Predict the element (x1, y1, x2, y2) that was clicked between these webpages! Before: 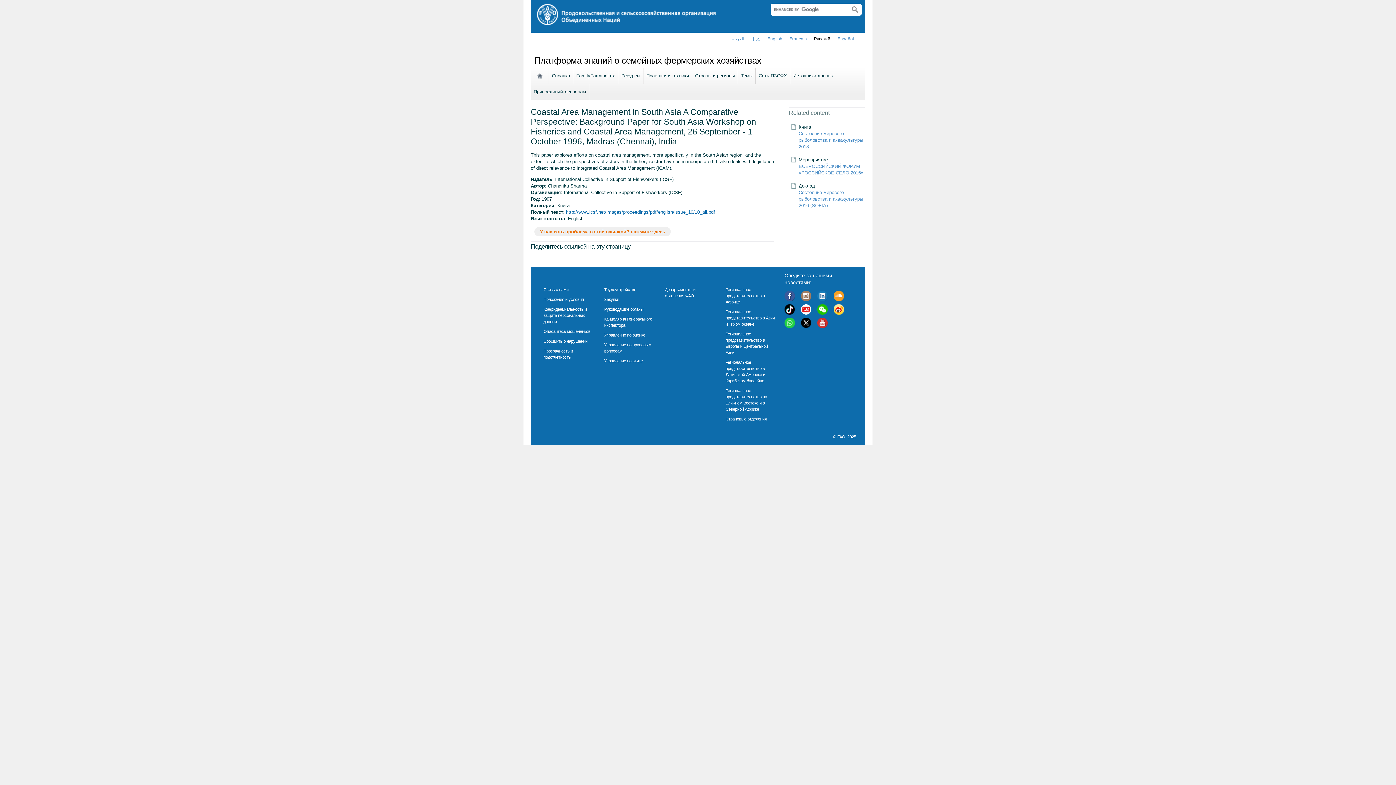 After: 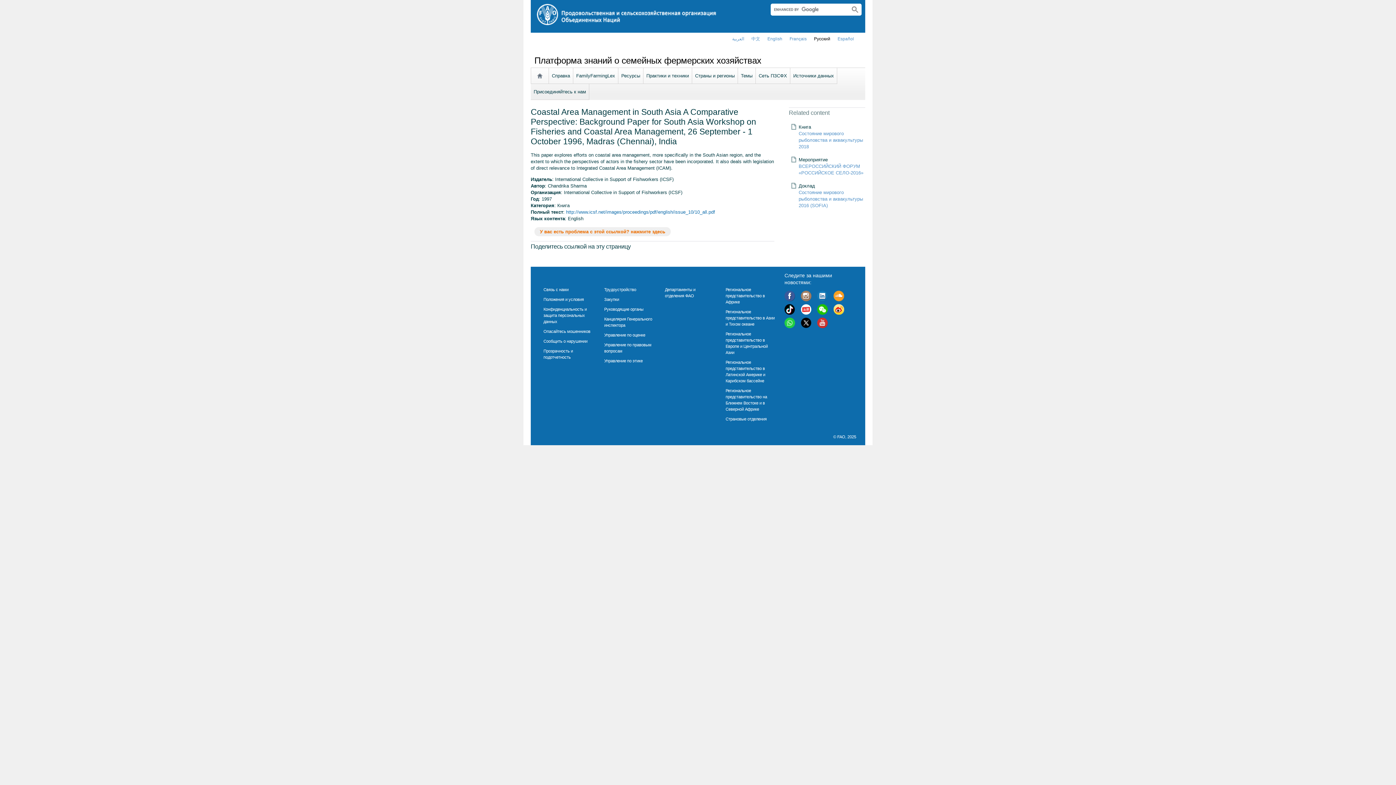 Action: bbox: (784, 294, 795, 299)